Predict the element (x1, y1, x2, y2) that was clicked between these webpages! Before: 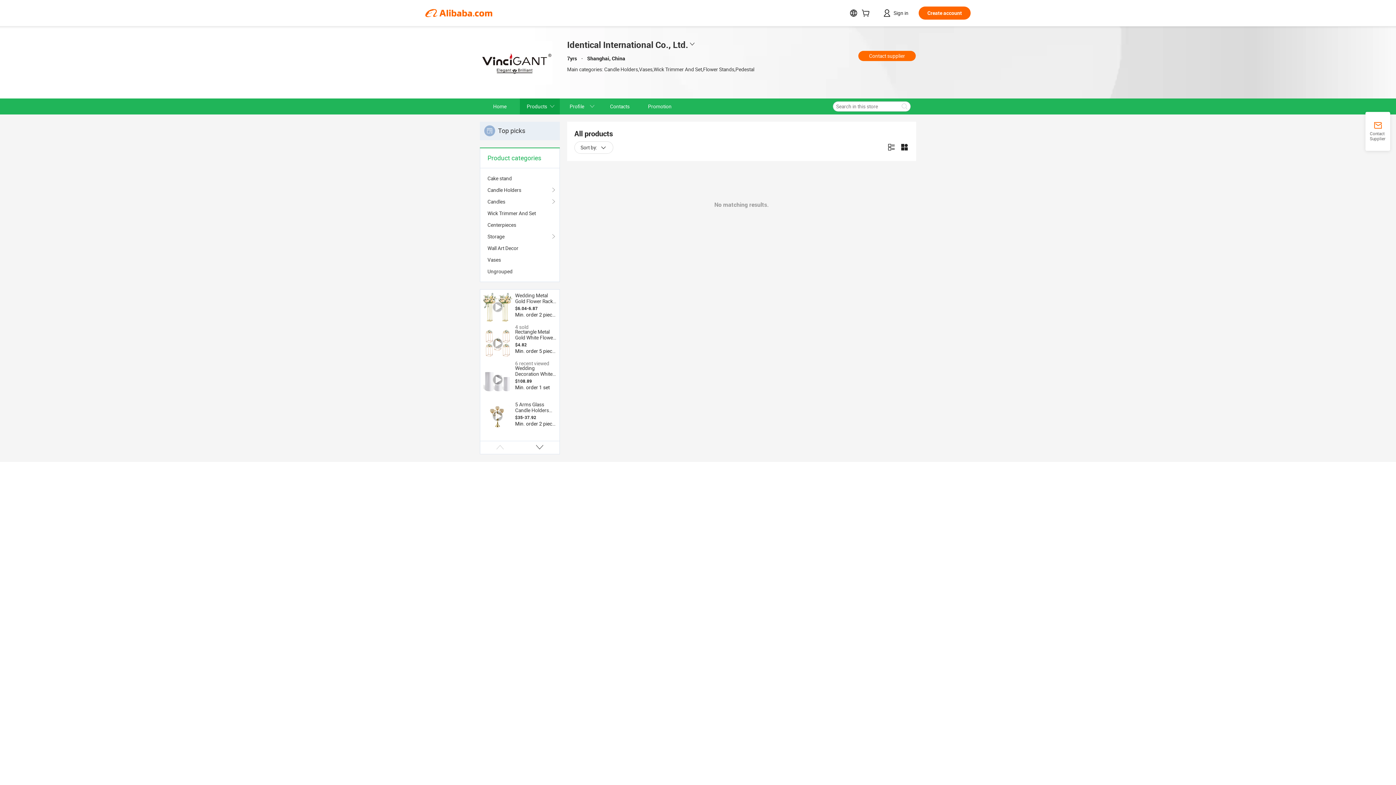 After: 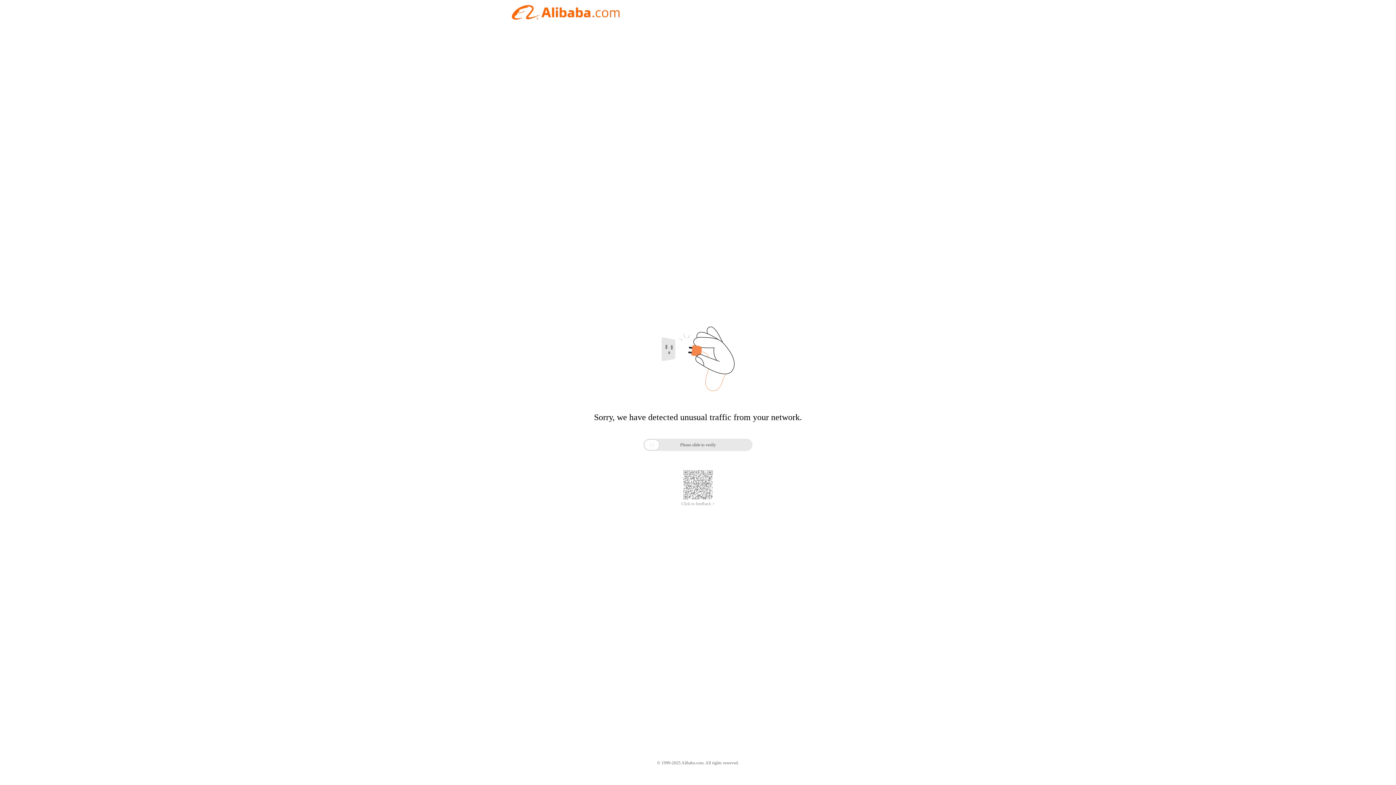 Action: label: Home bbox: (480, 98, 520, 114)